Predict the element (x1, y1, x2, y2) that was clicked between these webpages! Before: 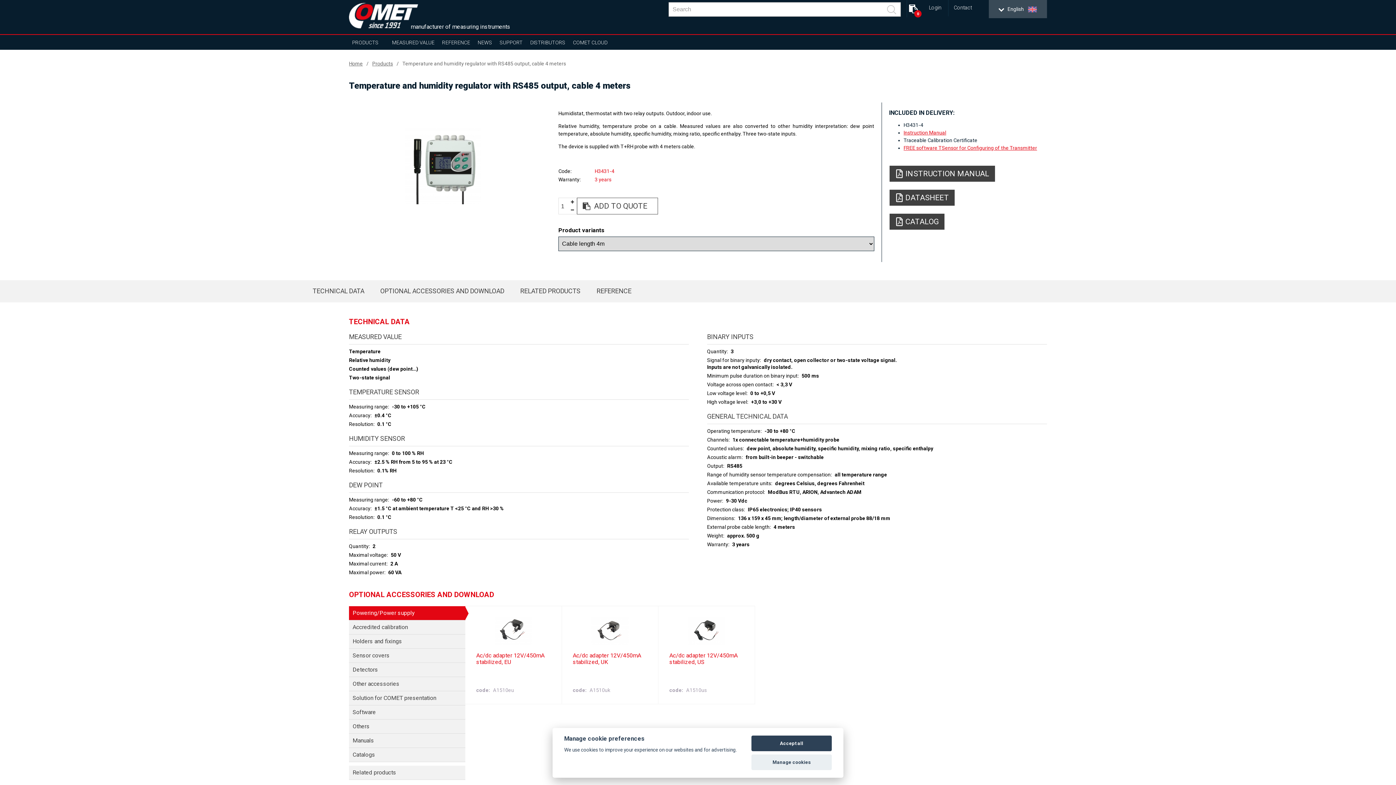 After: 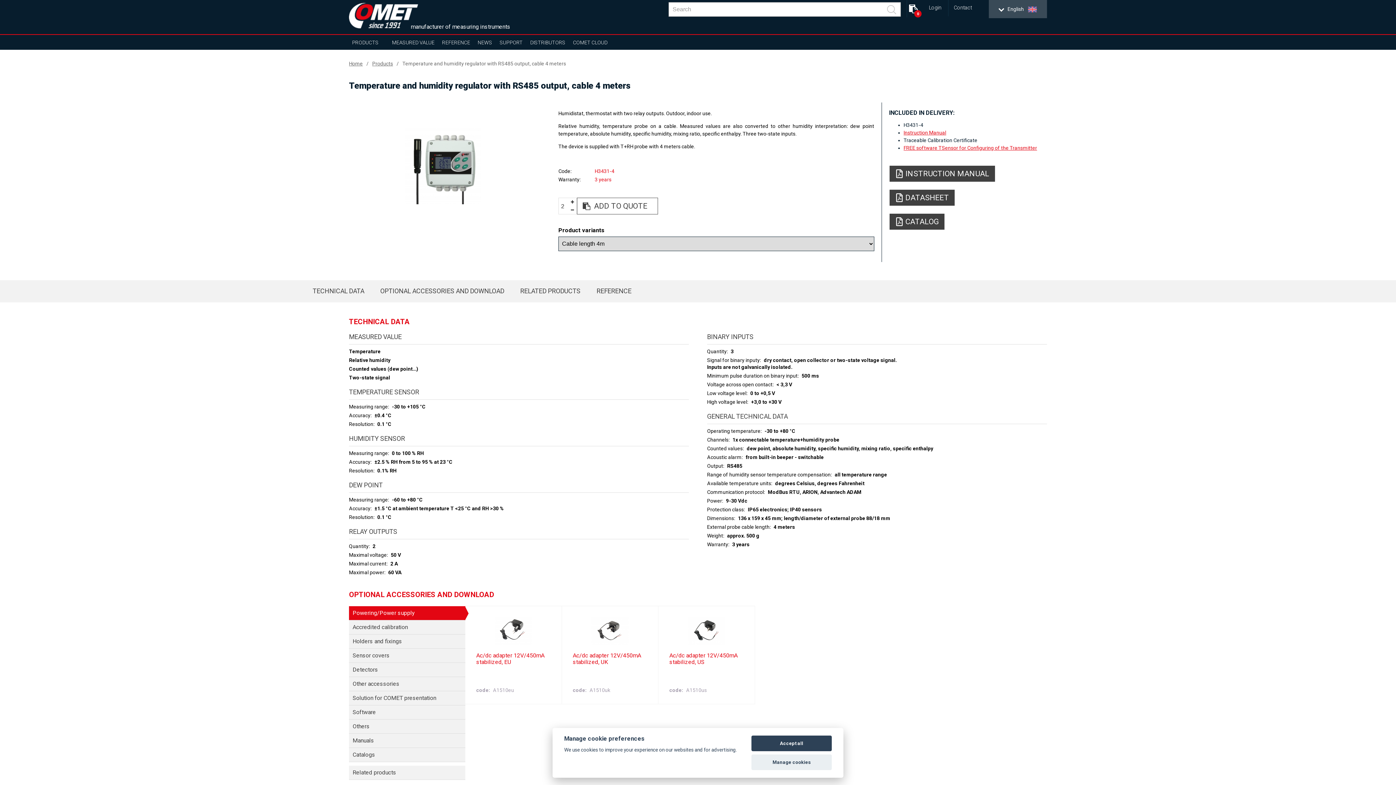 Action: bbox: (568, 198, 576, 206)